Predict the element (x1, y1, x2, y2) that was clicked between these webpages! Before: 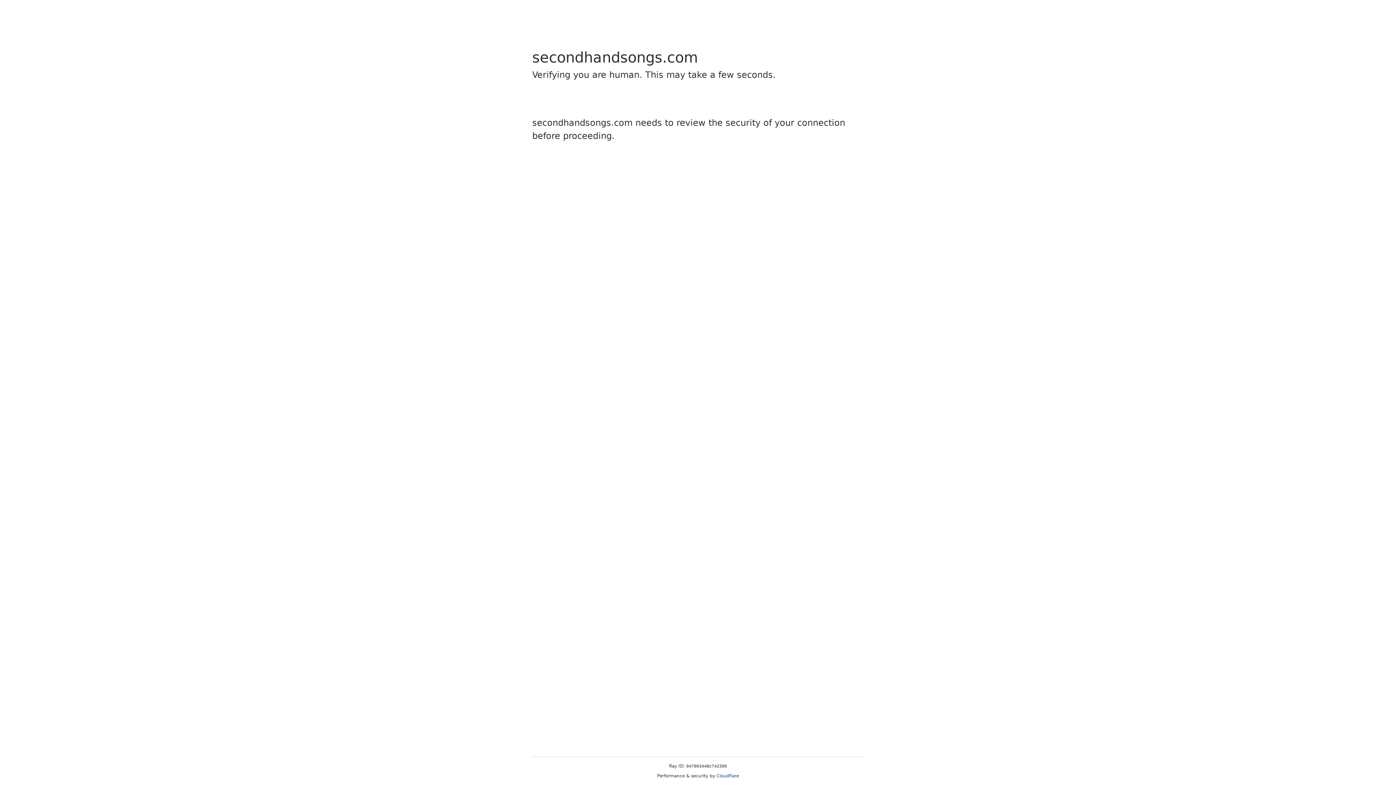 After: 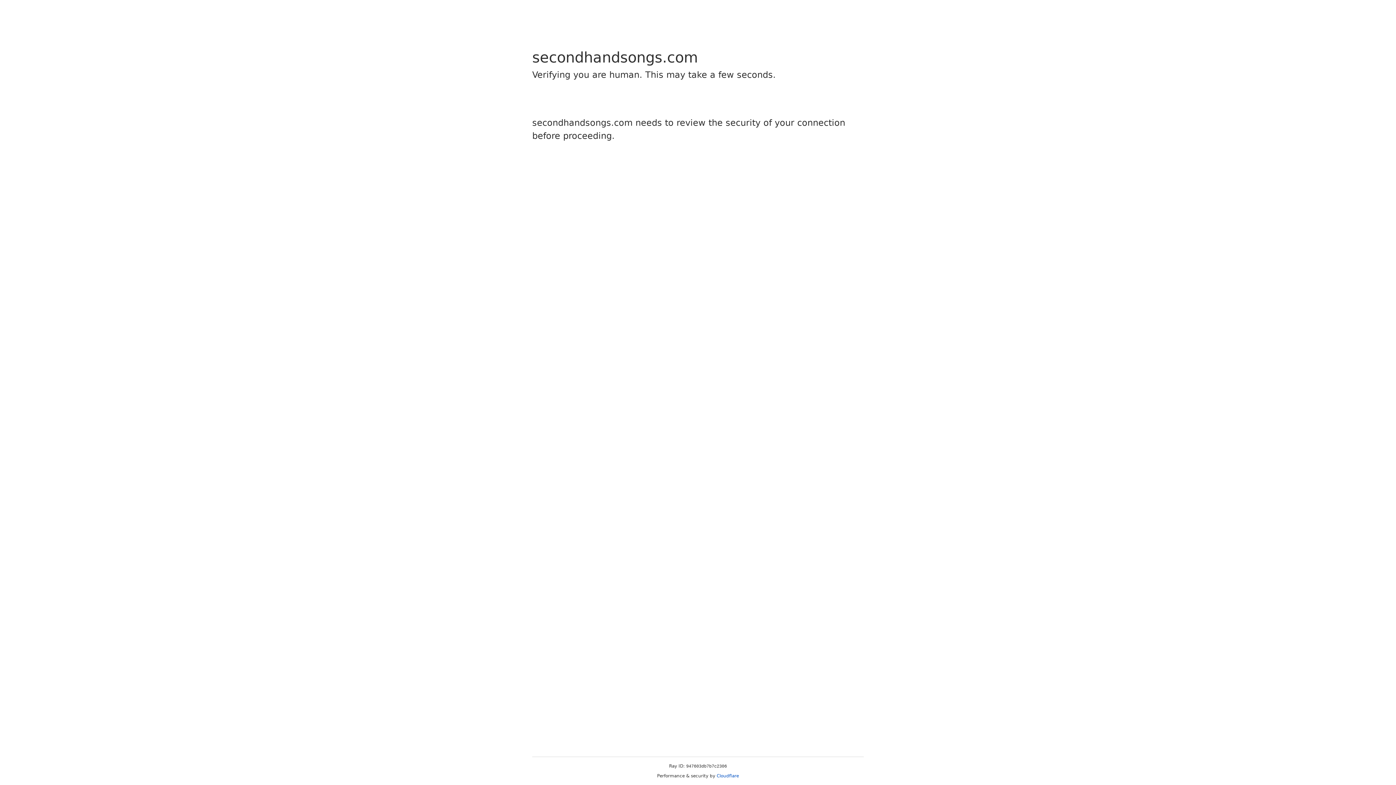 Action: label: Cloudflare bbox: (716, 773, 739, 778)